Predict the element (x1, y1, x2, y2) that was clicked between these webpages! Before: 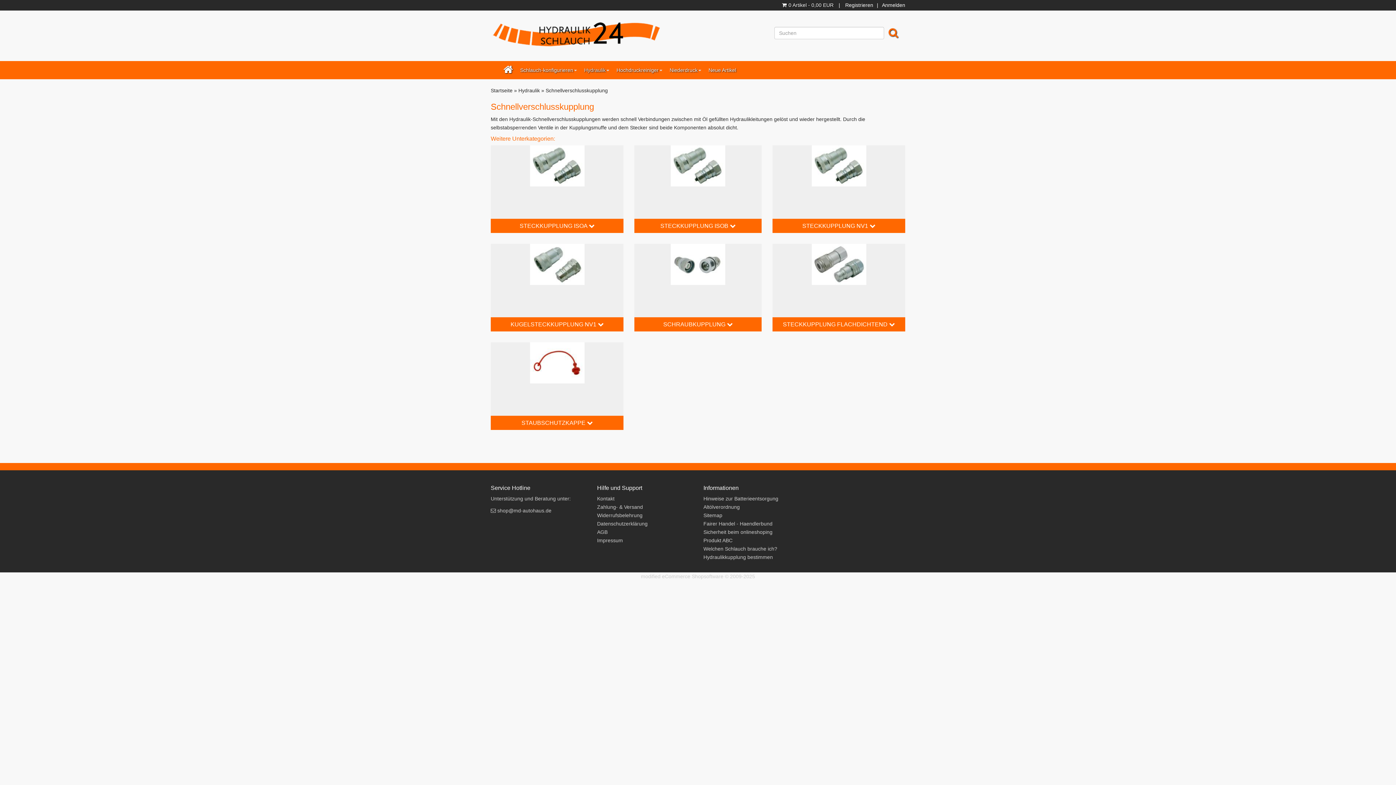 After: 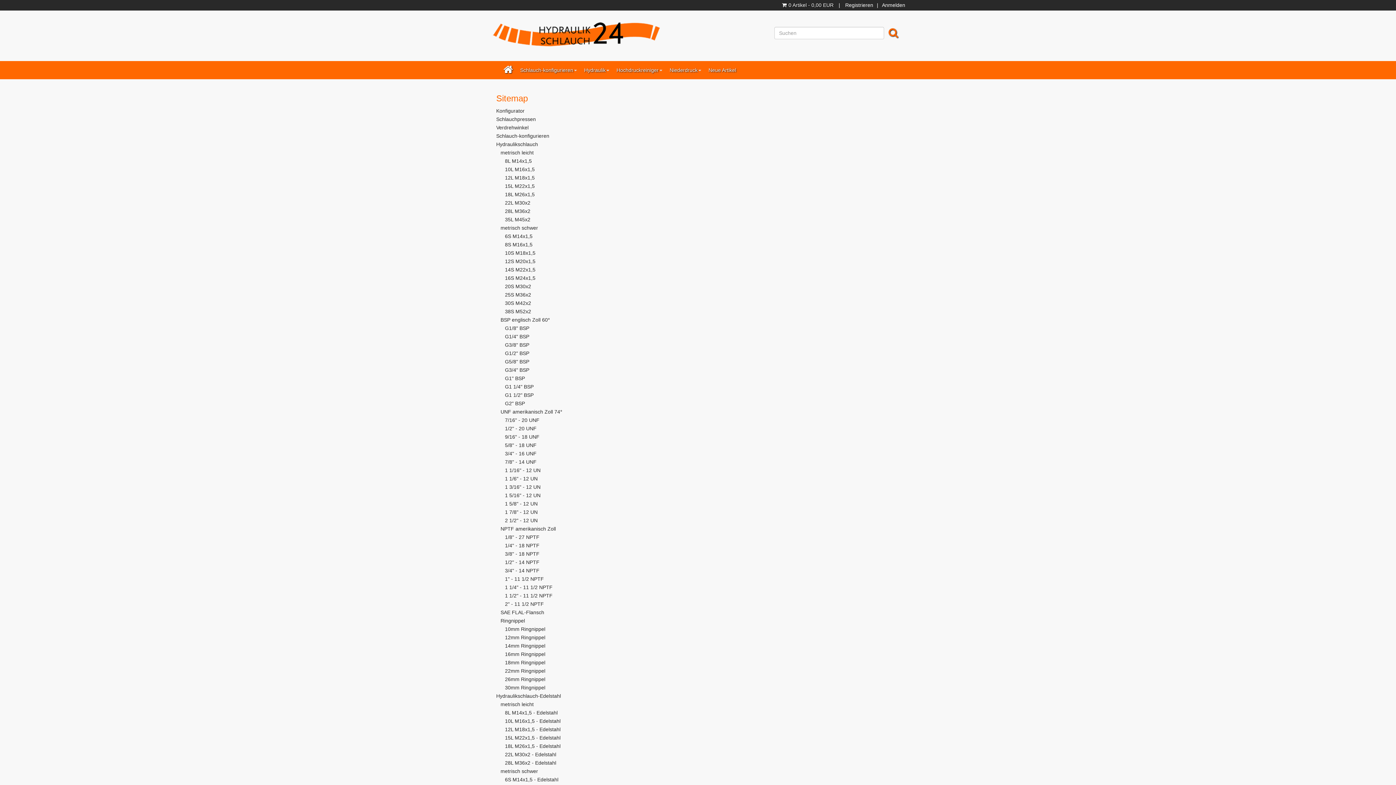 Action: bbox: (703, 512, 722, 518) label: Sitemap